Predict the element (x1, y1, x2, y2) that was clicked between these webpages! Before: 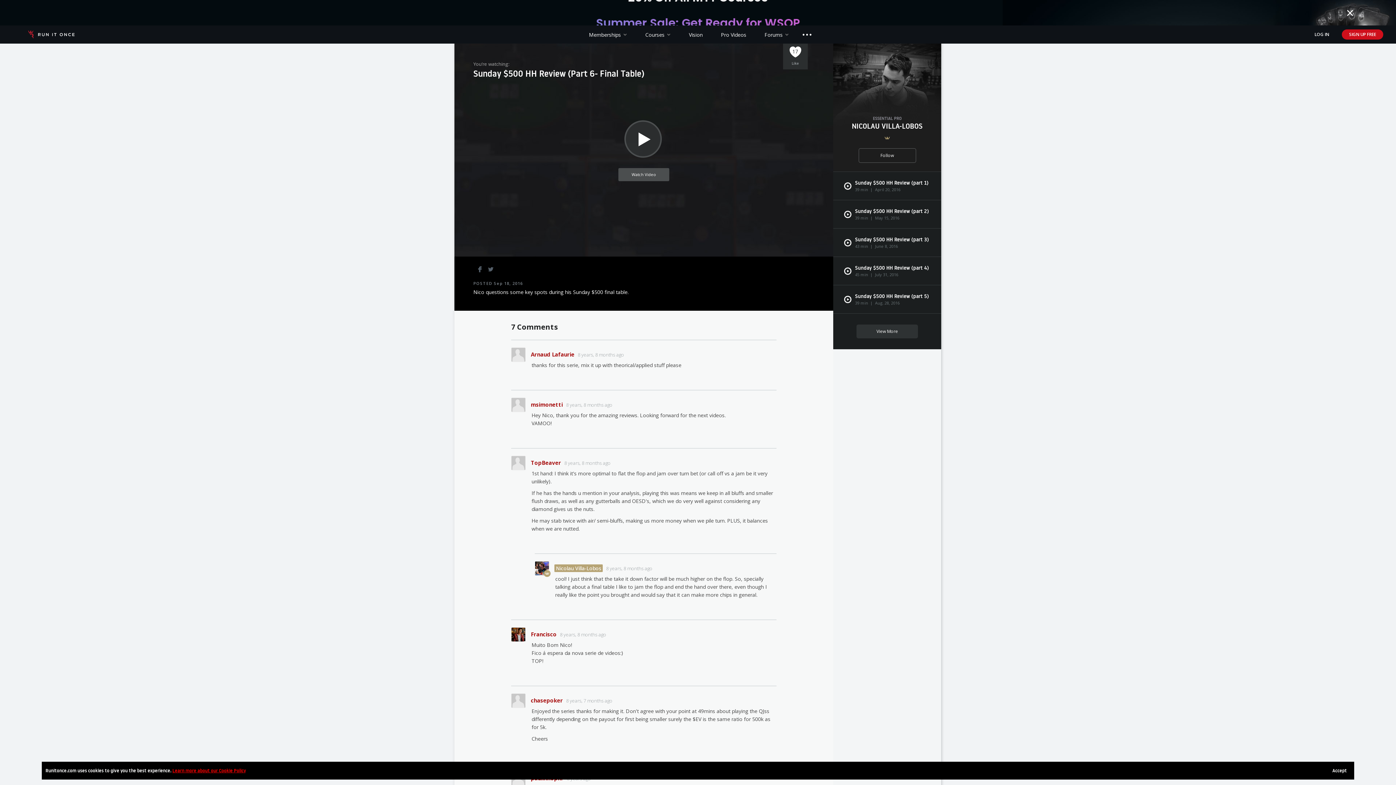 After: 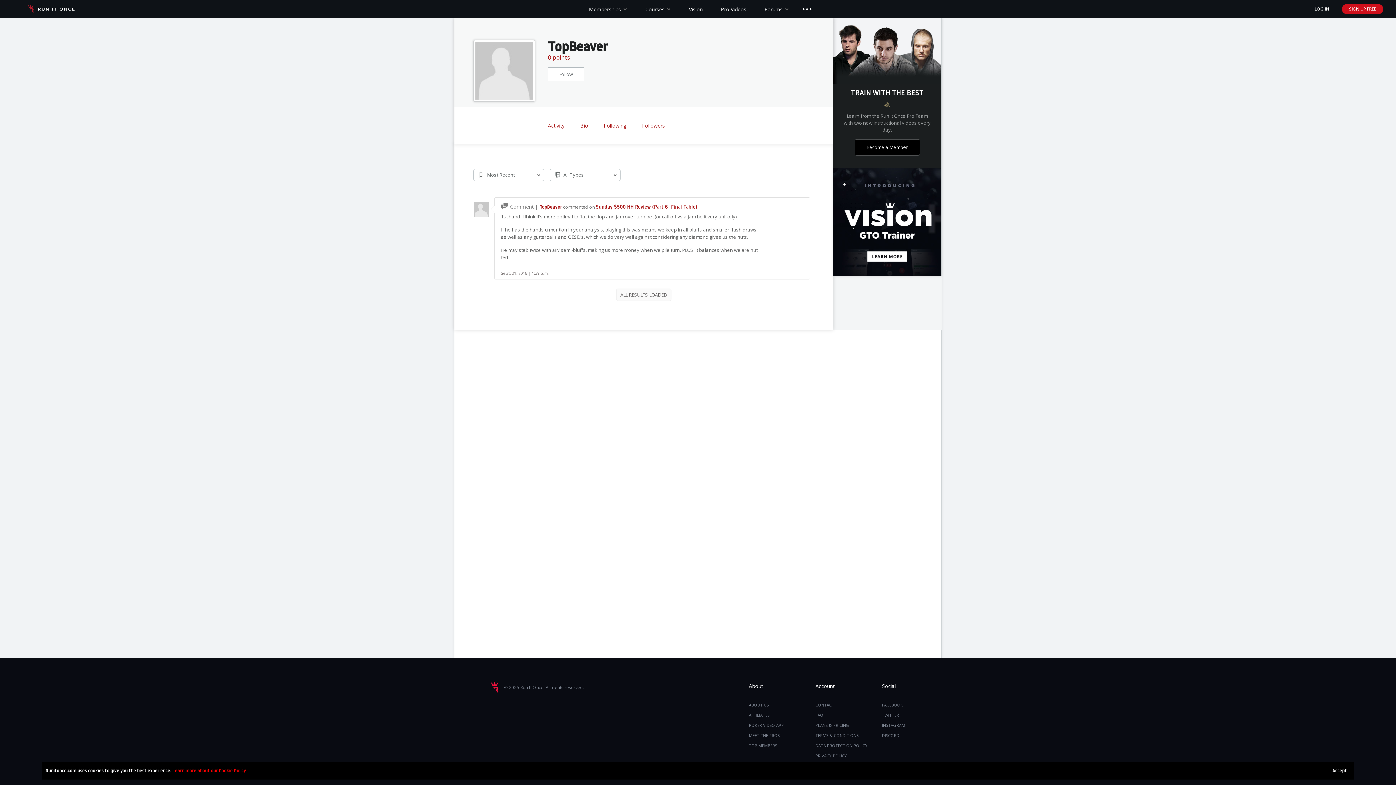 Action: bbox: (511, 456, 525, 470)